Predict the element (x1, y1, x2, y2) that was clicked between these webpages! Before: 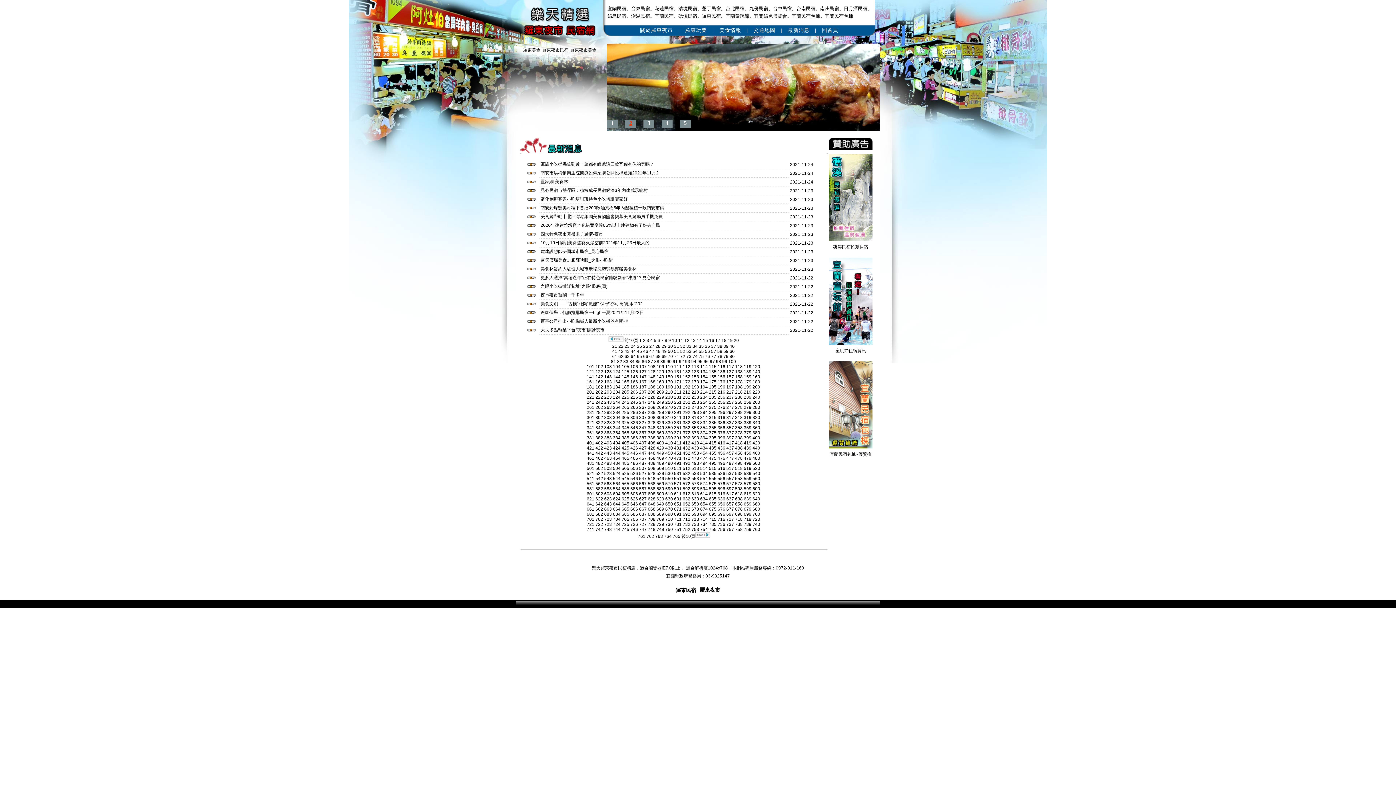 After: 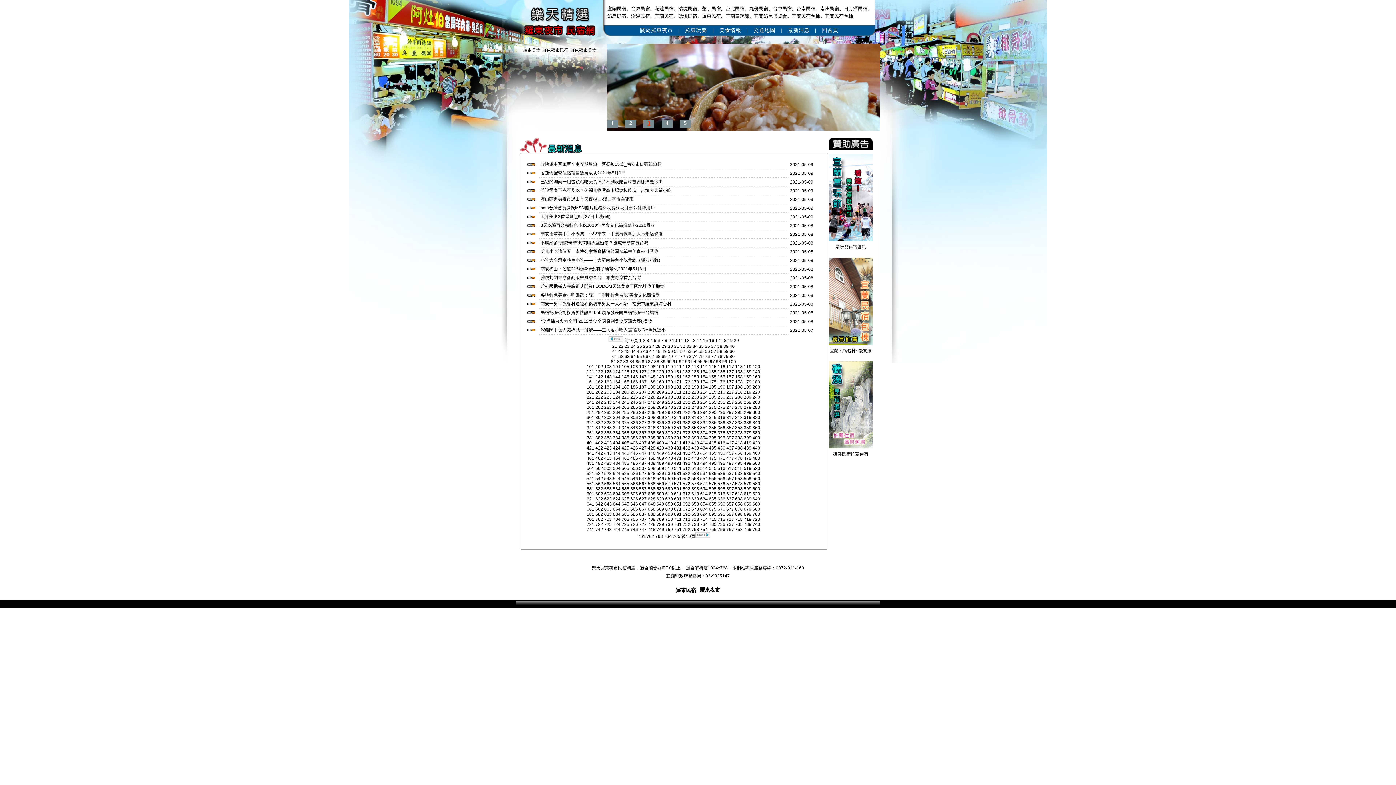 Action: label: 432 bbox: (682, 445, 690, 450)